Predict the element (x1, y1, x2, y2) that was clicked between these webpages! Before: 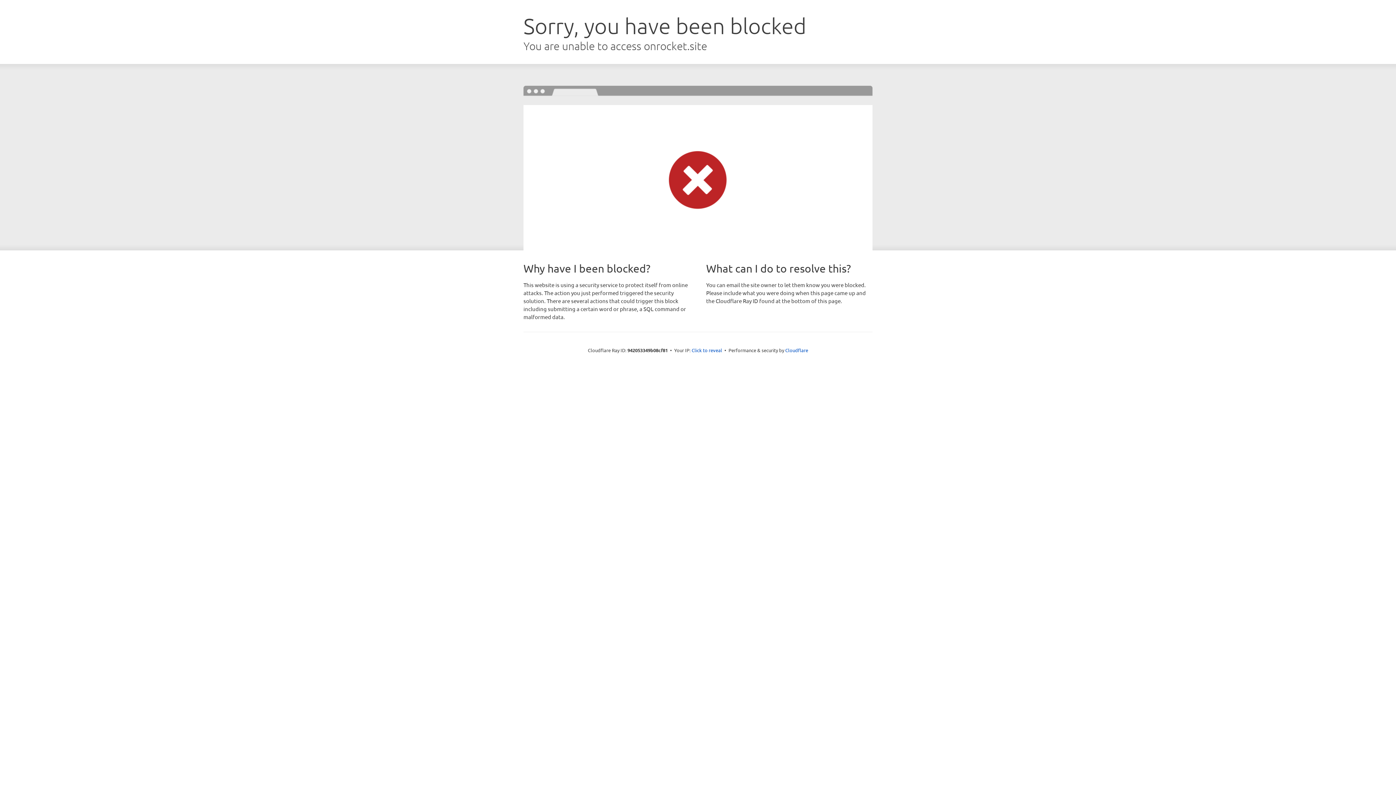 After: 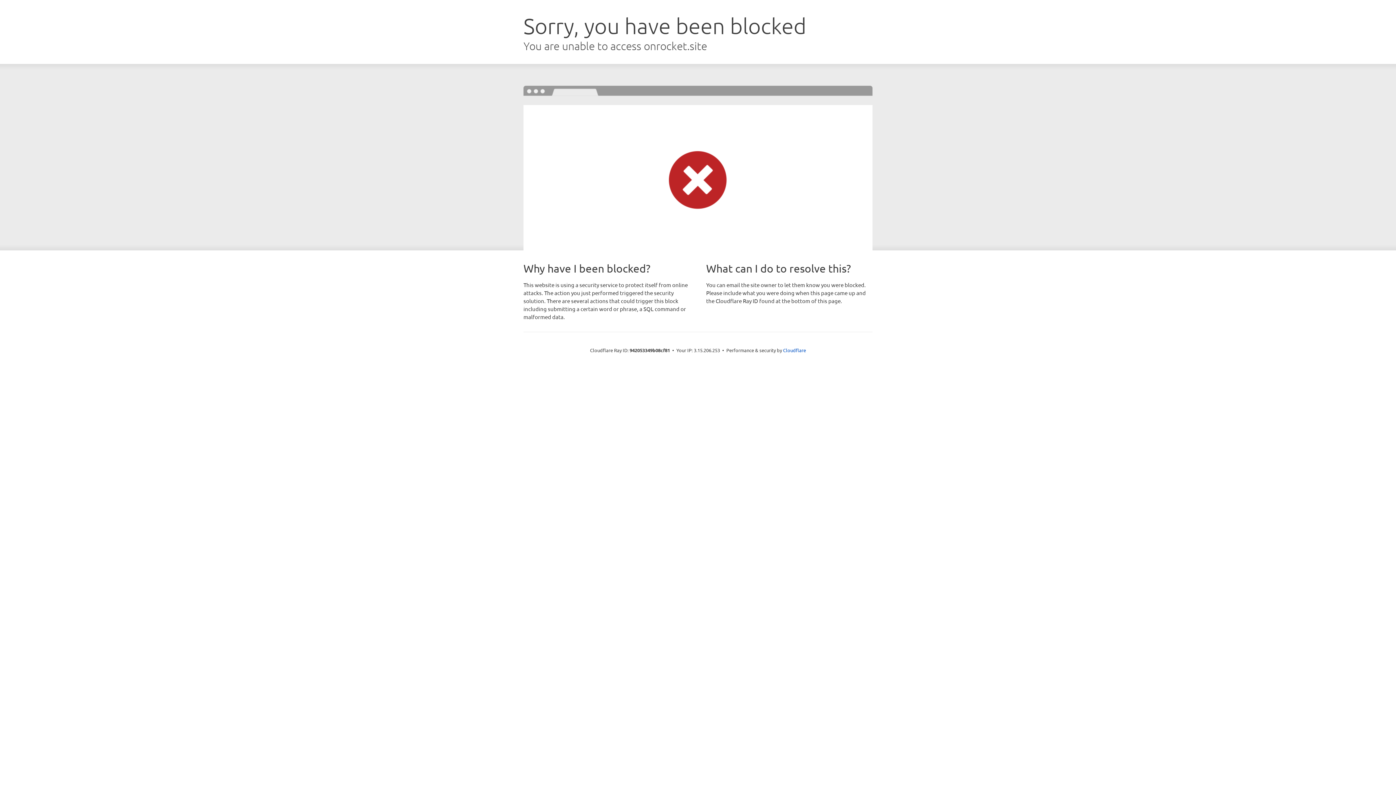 Action: bbox: (691, 346, 722, 353) label: Click to reveal